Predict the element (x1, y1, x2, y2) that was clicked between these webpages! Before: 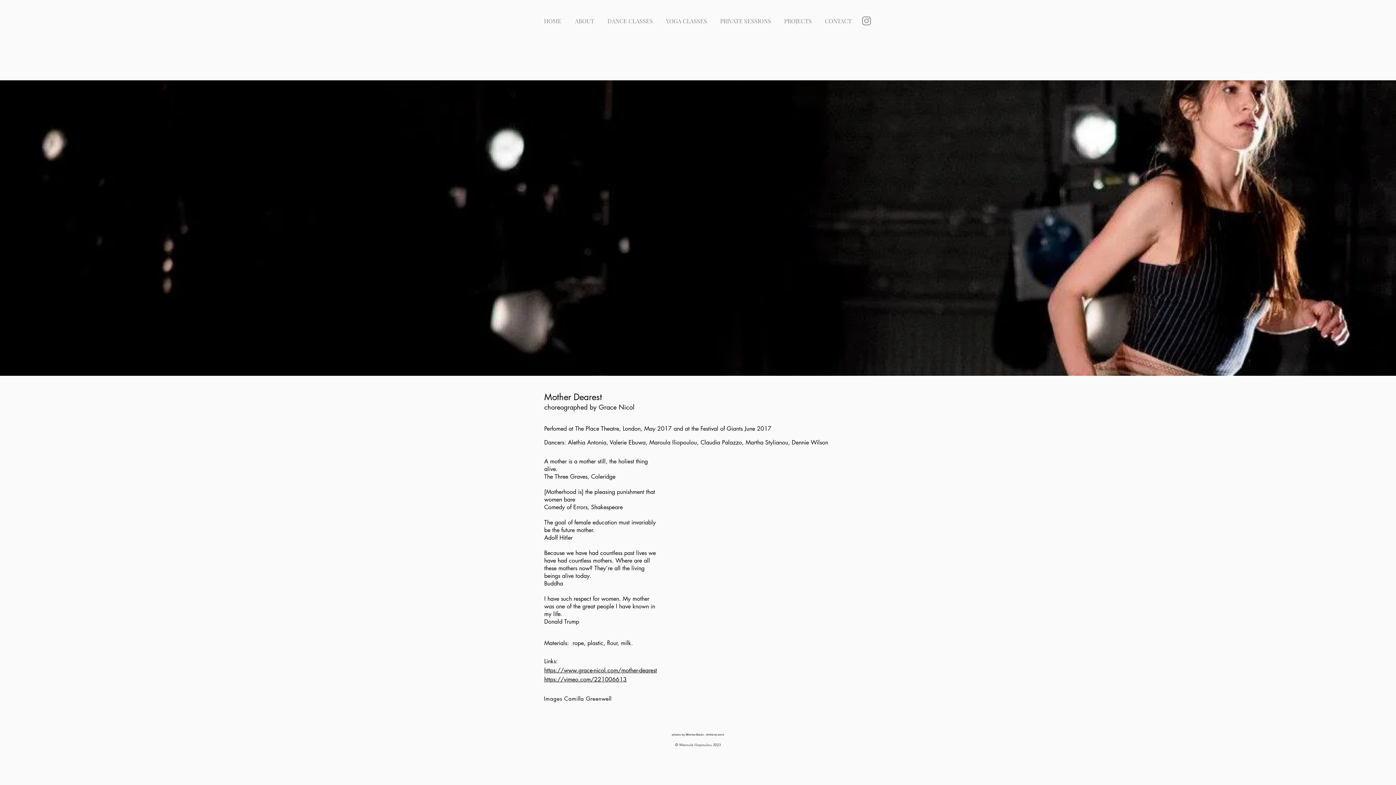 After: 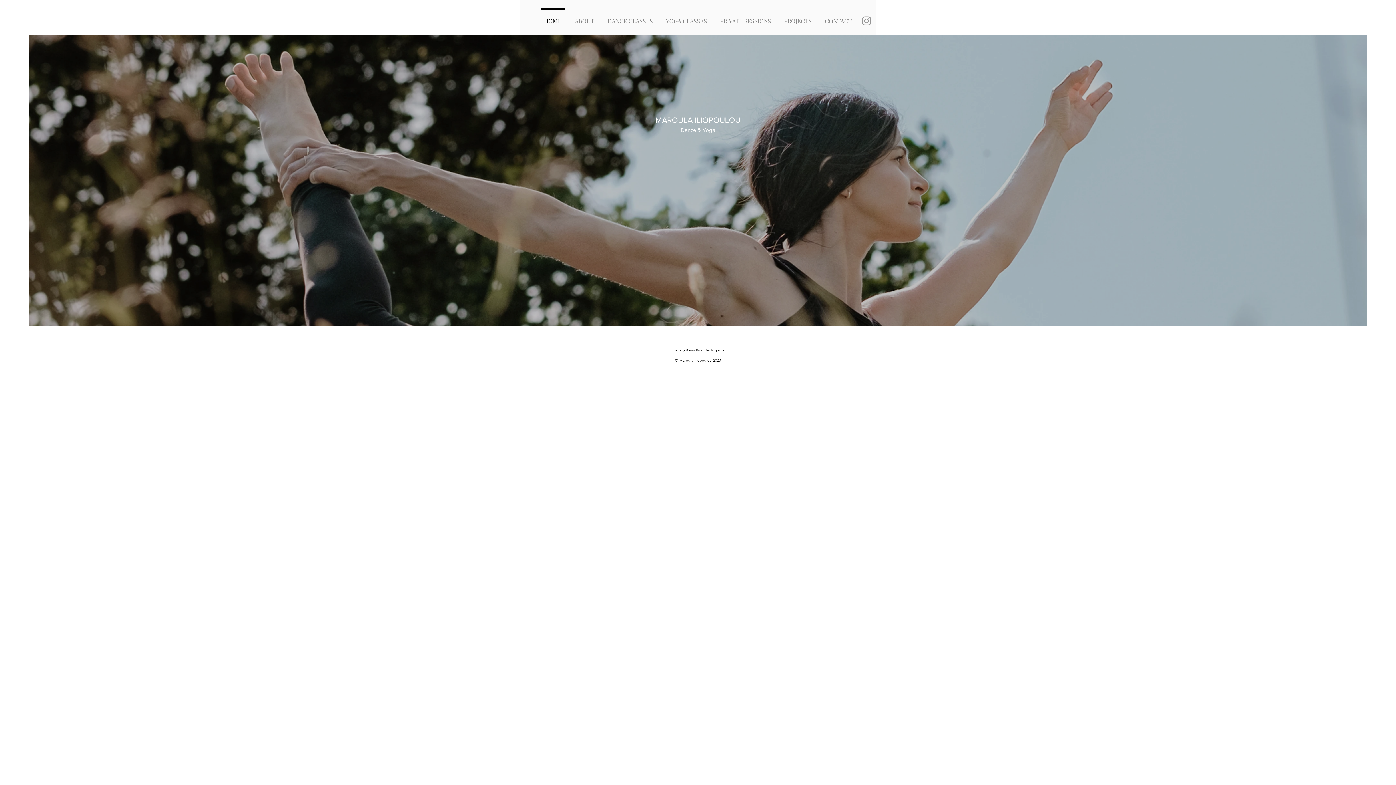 Action: label: HOME bbox: (537, 8, 568, 26)